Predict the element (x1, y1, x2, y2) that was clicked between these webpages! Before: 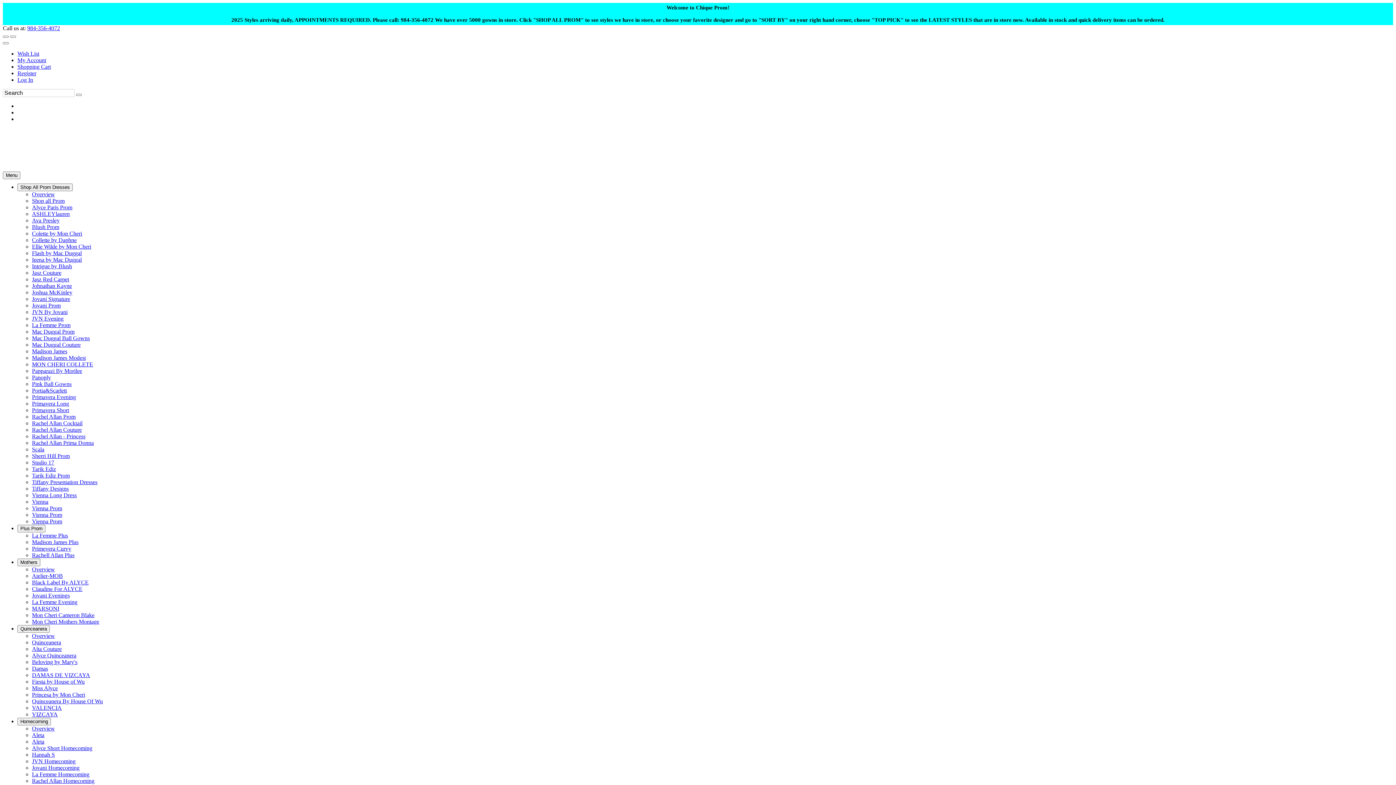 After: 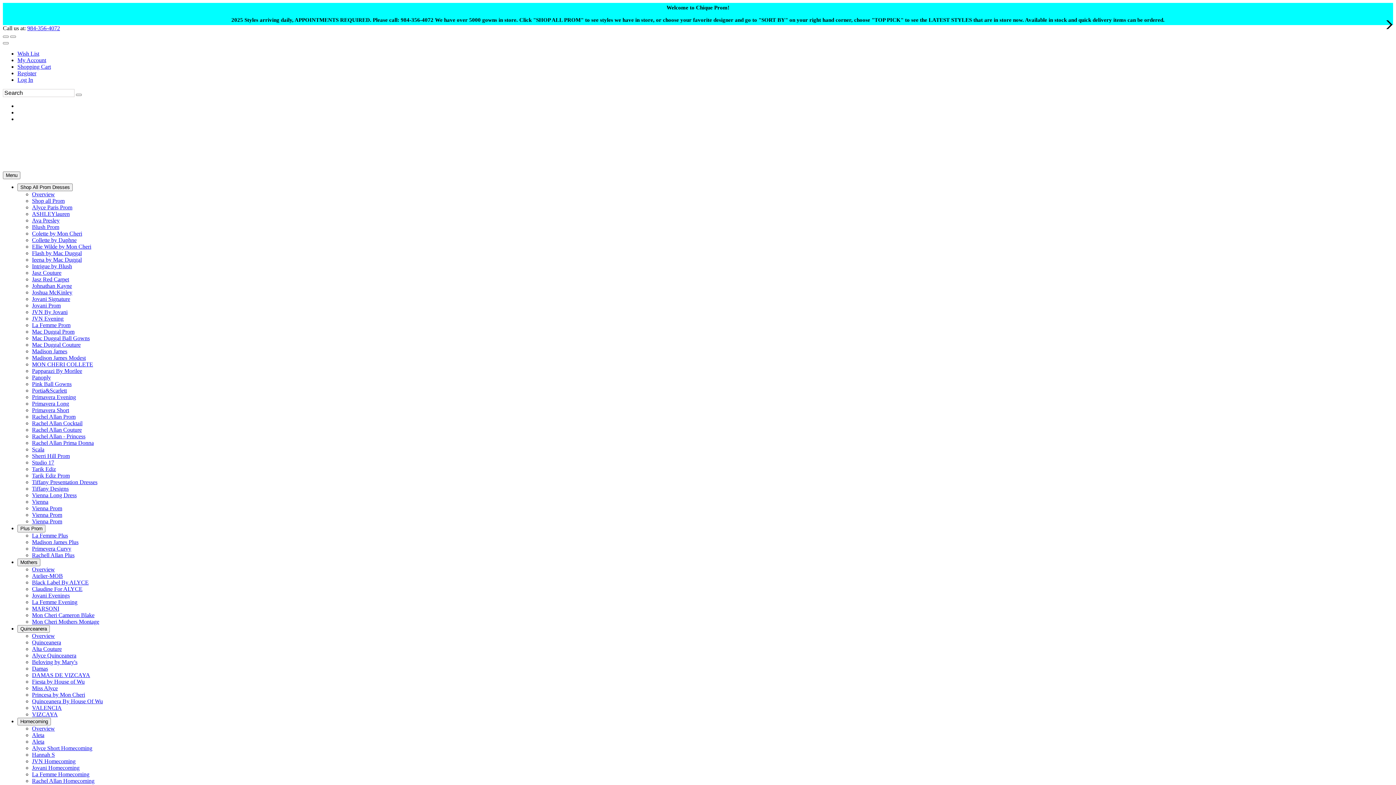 Action: bbox: (32, 665, 48, 672) label: Damas